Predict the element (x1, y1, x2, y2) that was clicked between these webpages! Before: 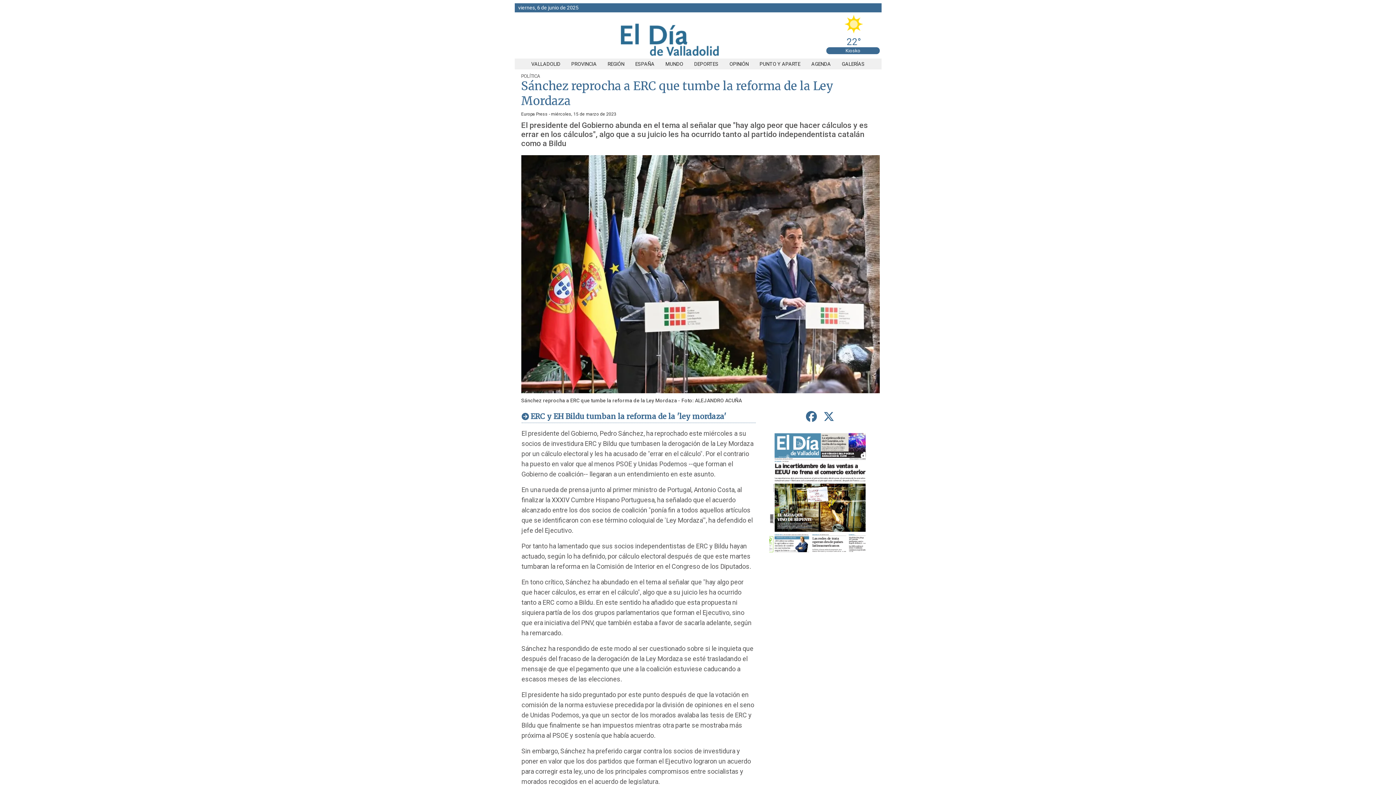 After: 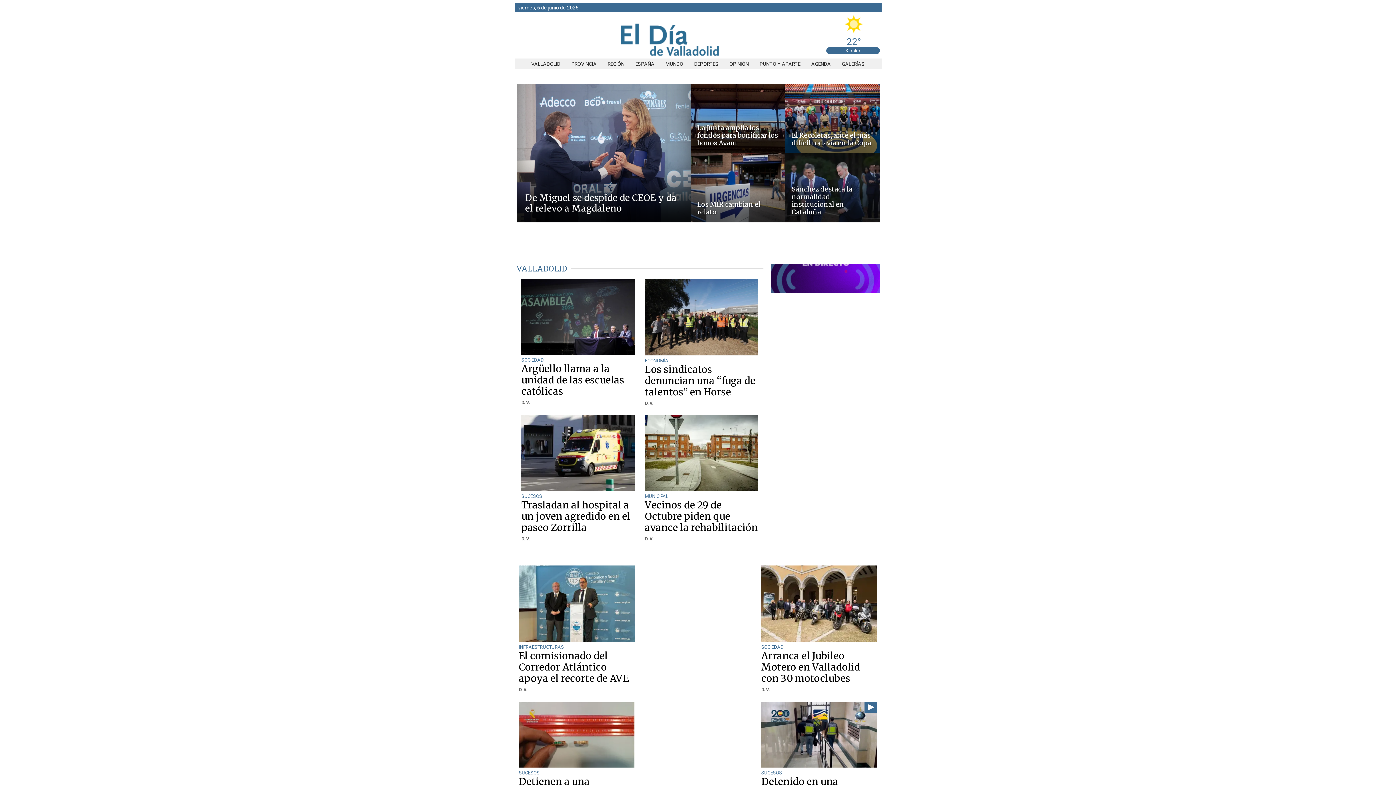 Action: bbox: (618, 53, 723, 58)